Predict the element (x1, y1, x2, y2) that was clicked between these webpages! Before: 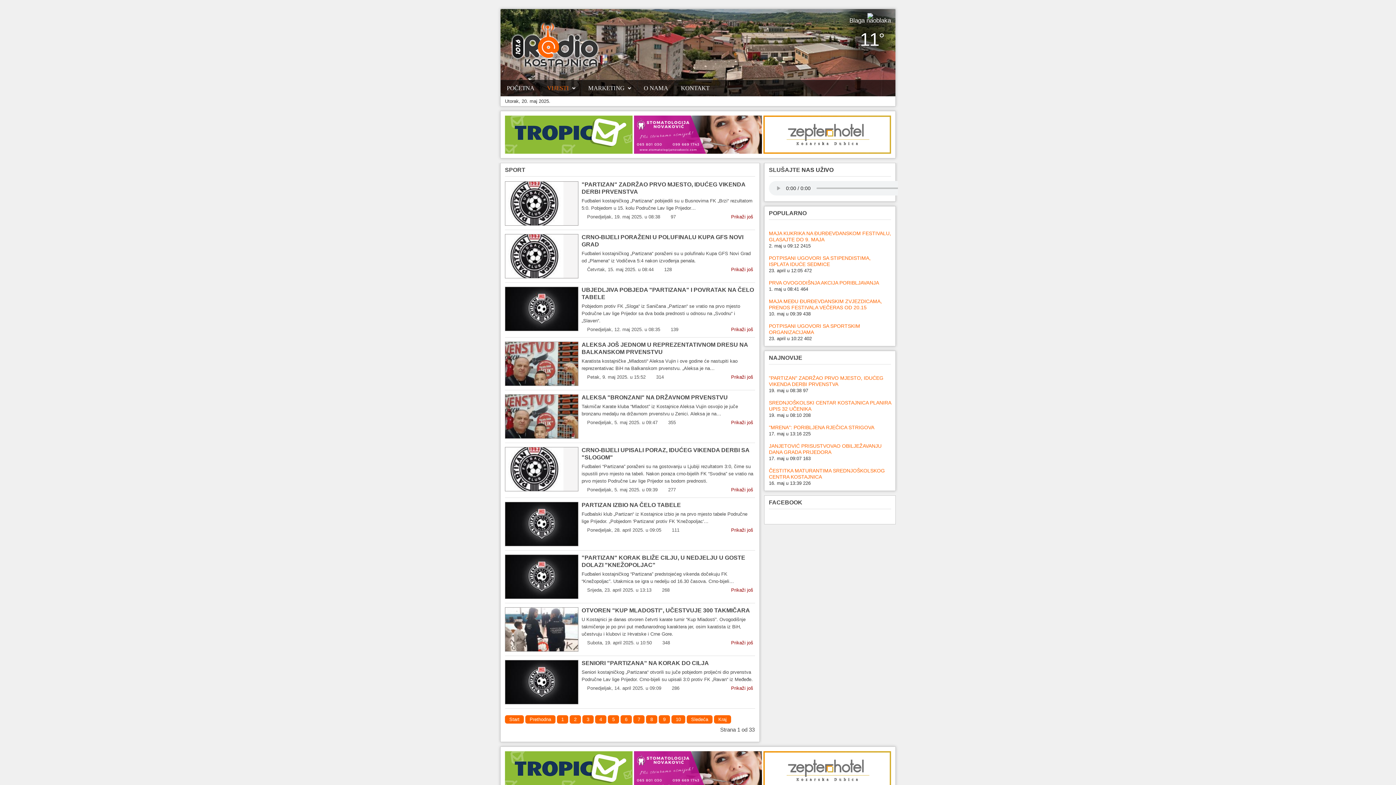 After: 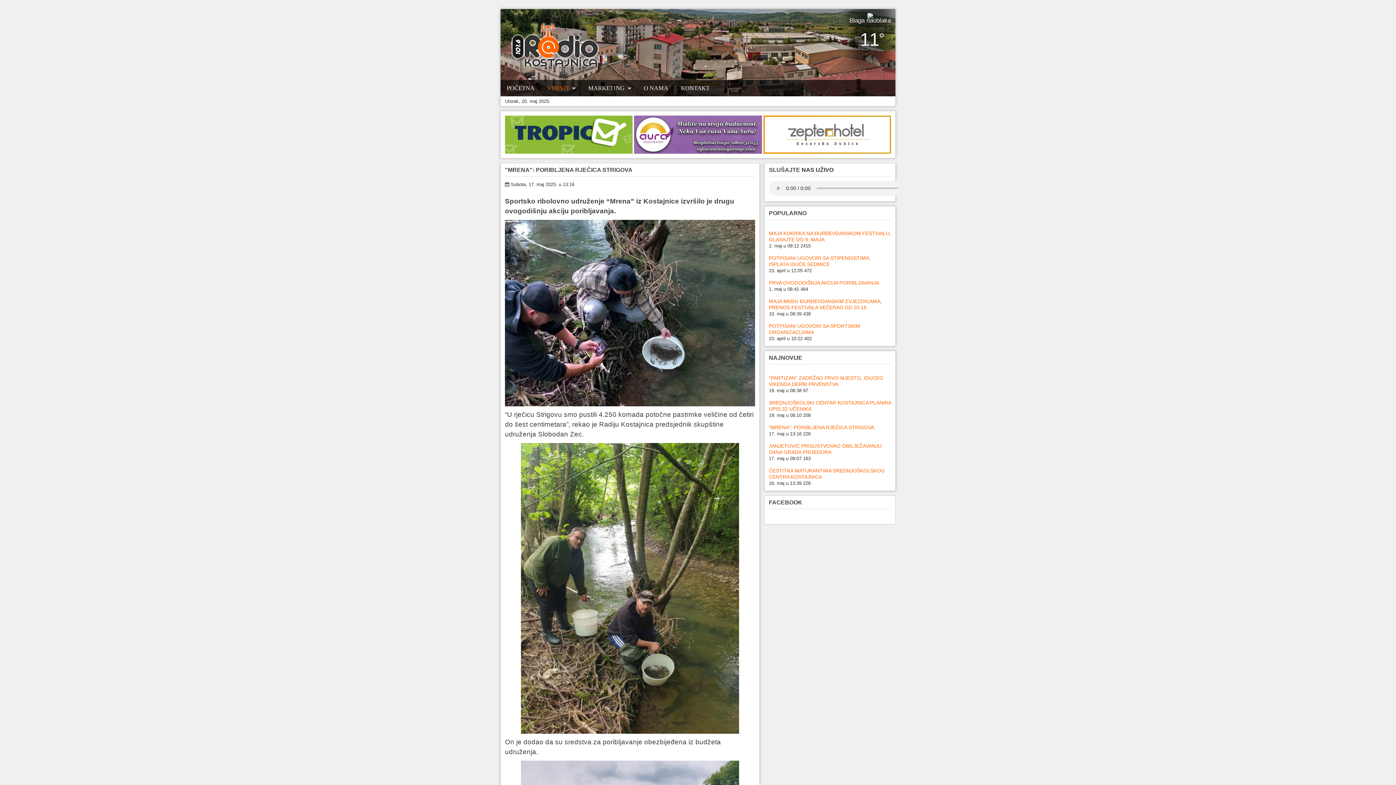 Action: label: "MRENA": PORIBLJENA RJEČICA STRIGOVA bbox: (769, 424, 874, 430)